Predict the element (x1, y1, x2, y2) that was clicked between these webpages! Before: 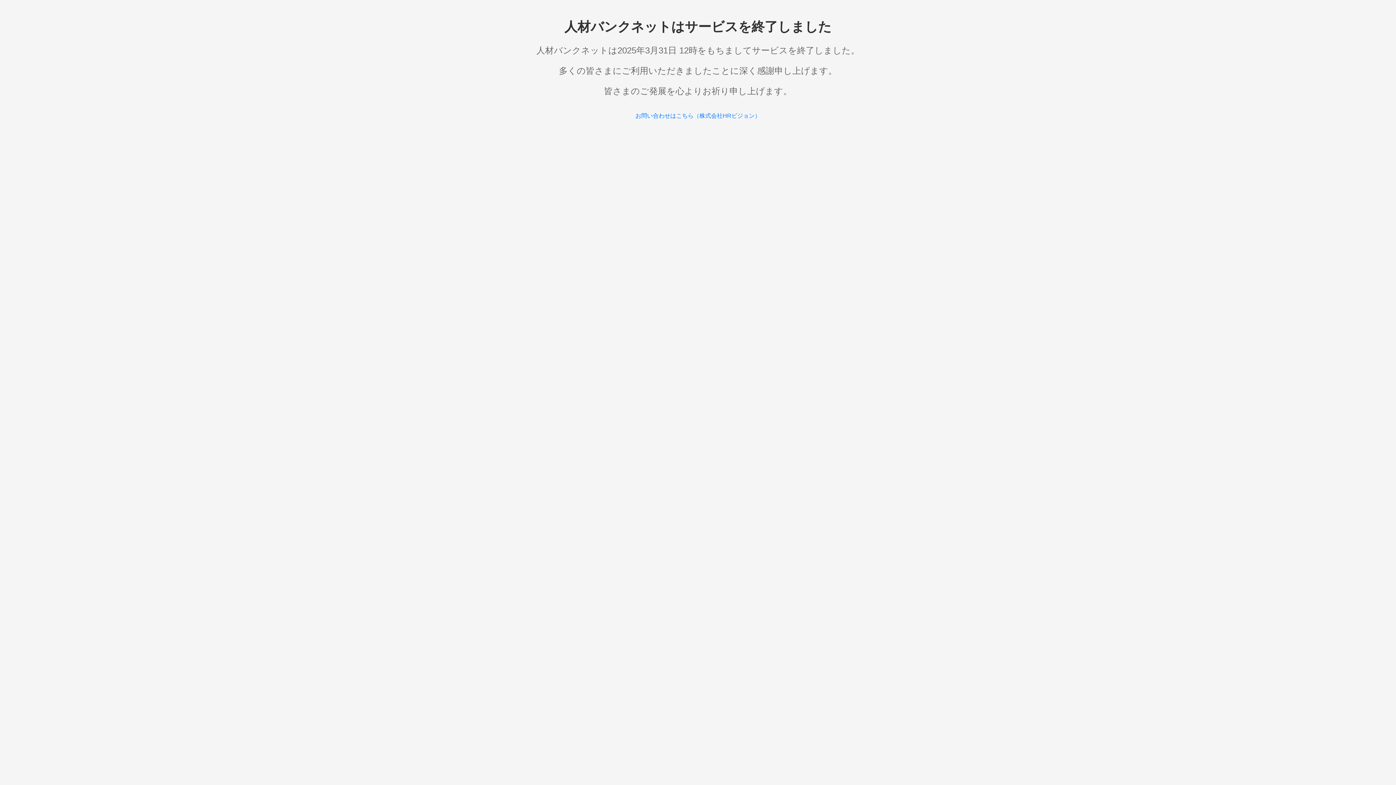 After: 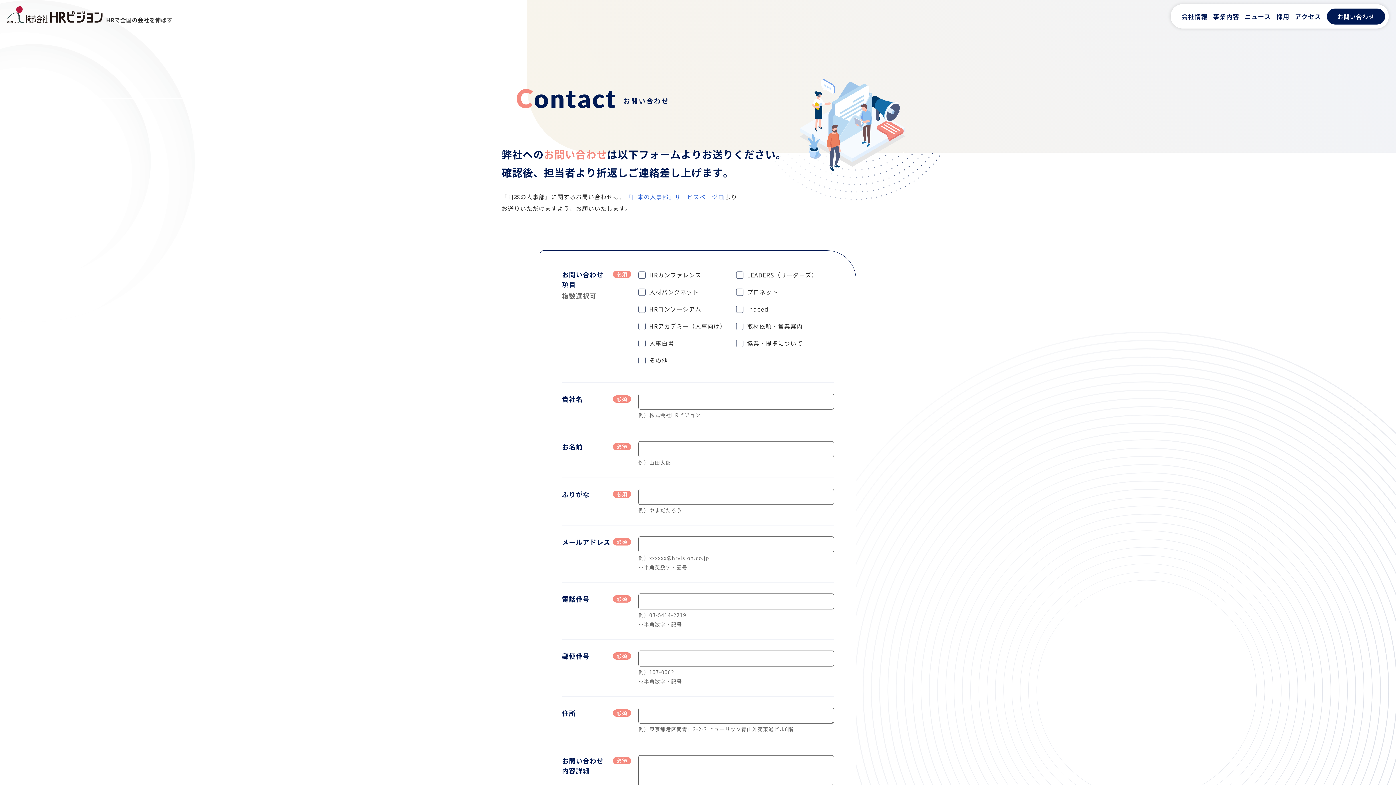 Action: bbox: (635, 112, 760, 118) label: お問い合わせはこちら（株式会社HRビジョン）